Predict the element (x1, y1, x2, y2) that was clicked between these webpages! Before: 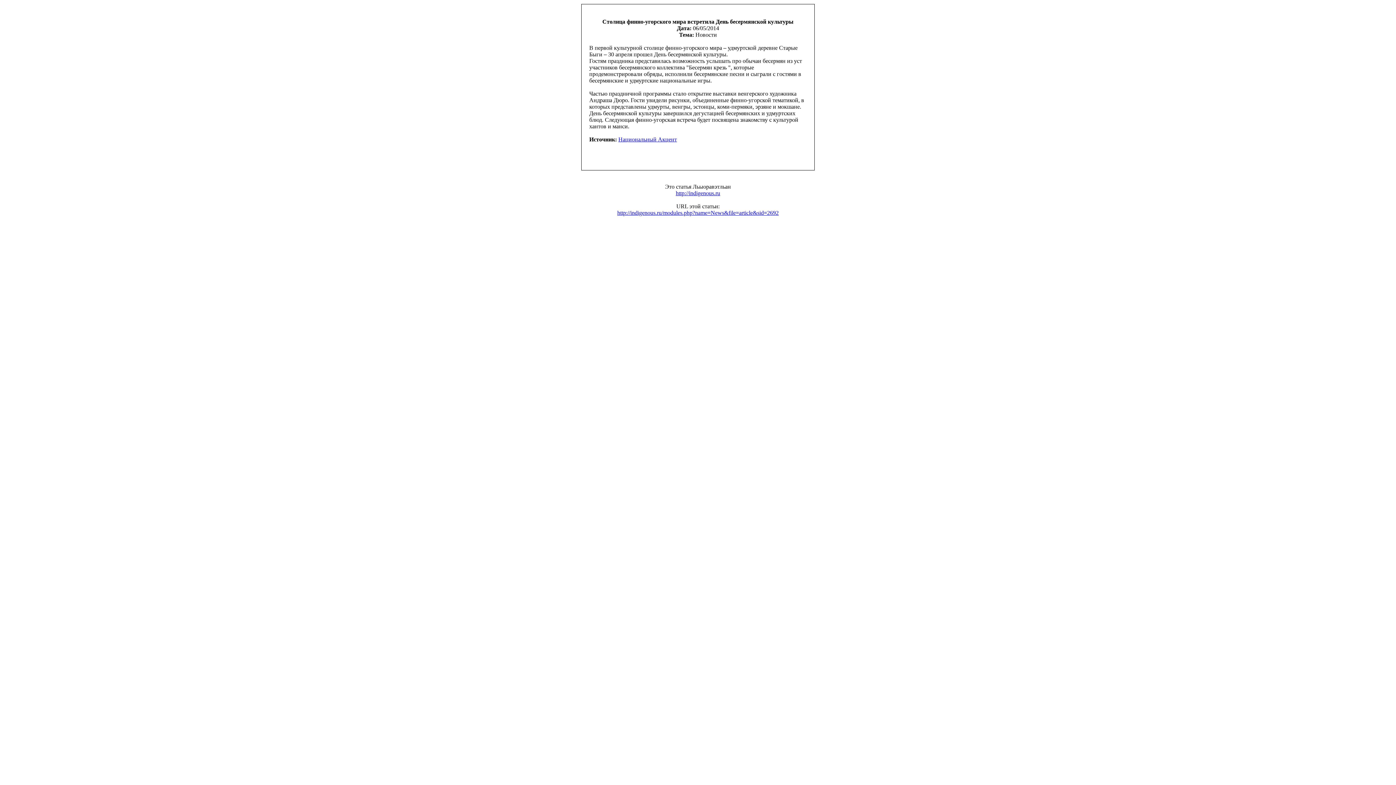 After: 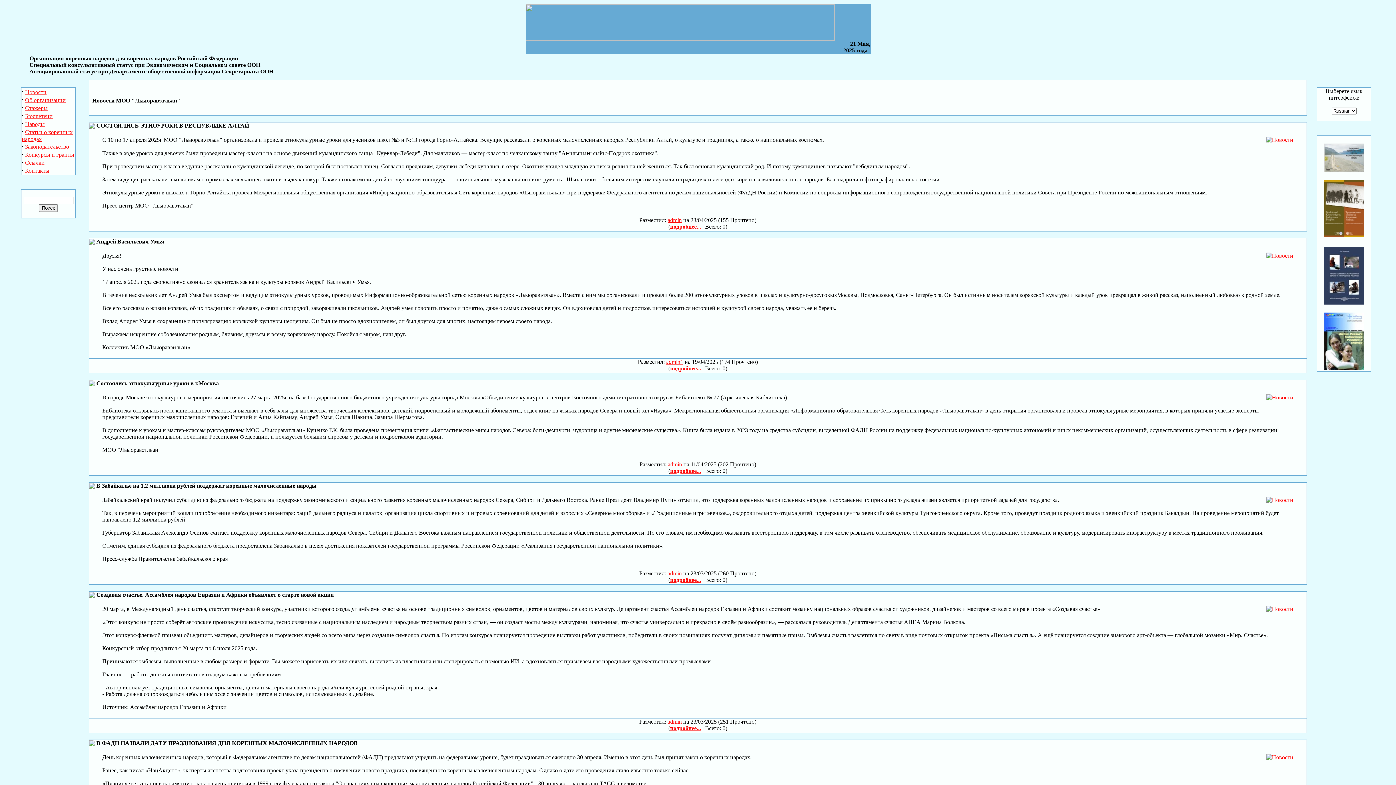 Action: label: http://indigenous.ru bbox: (676, 190, 720, 196)